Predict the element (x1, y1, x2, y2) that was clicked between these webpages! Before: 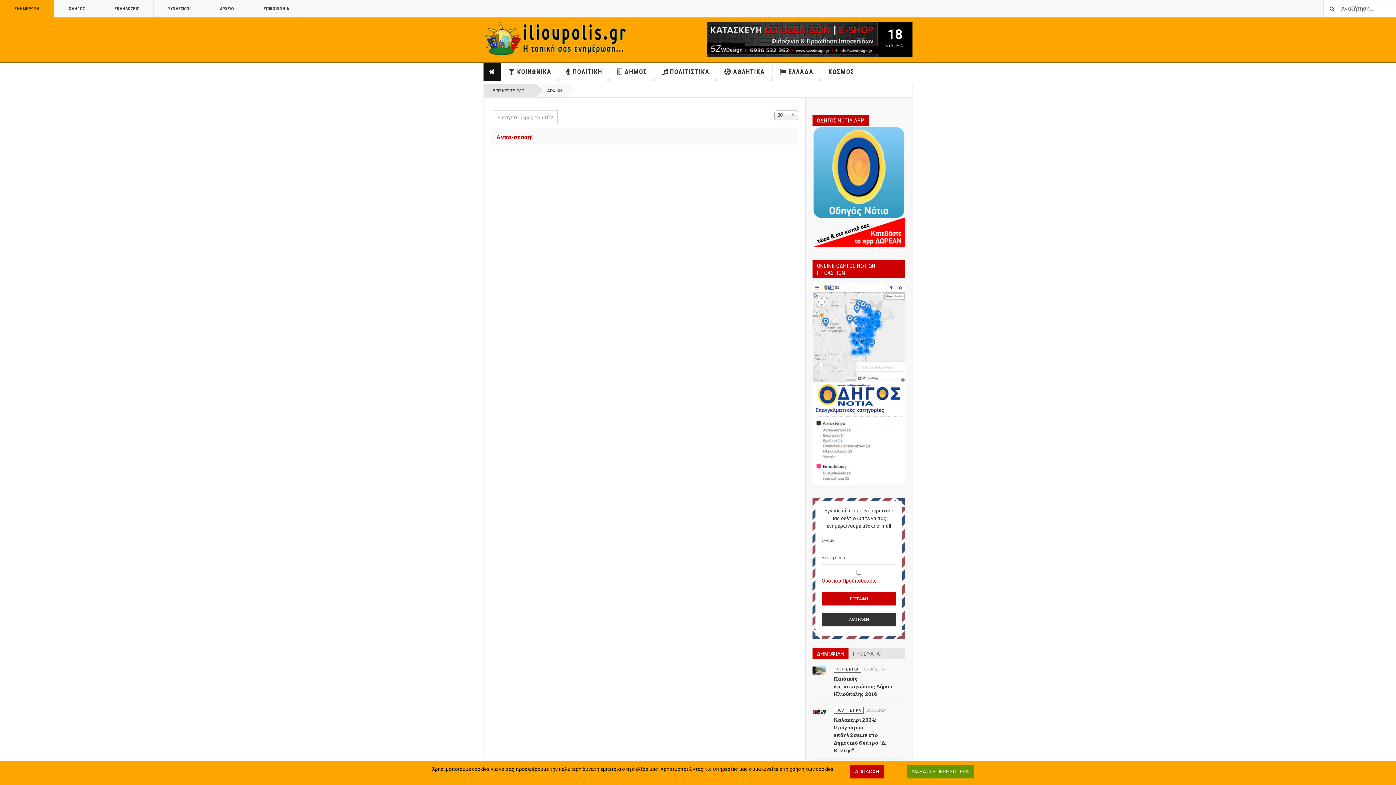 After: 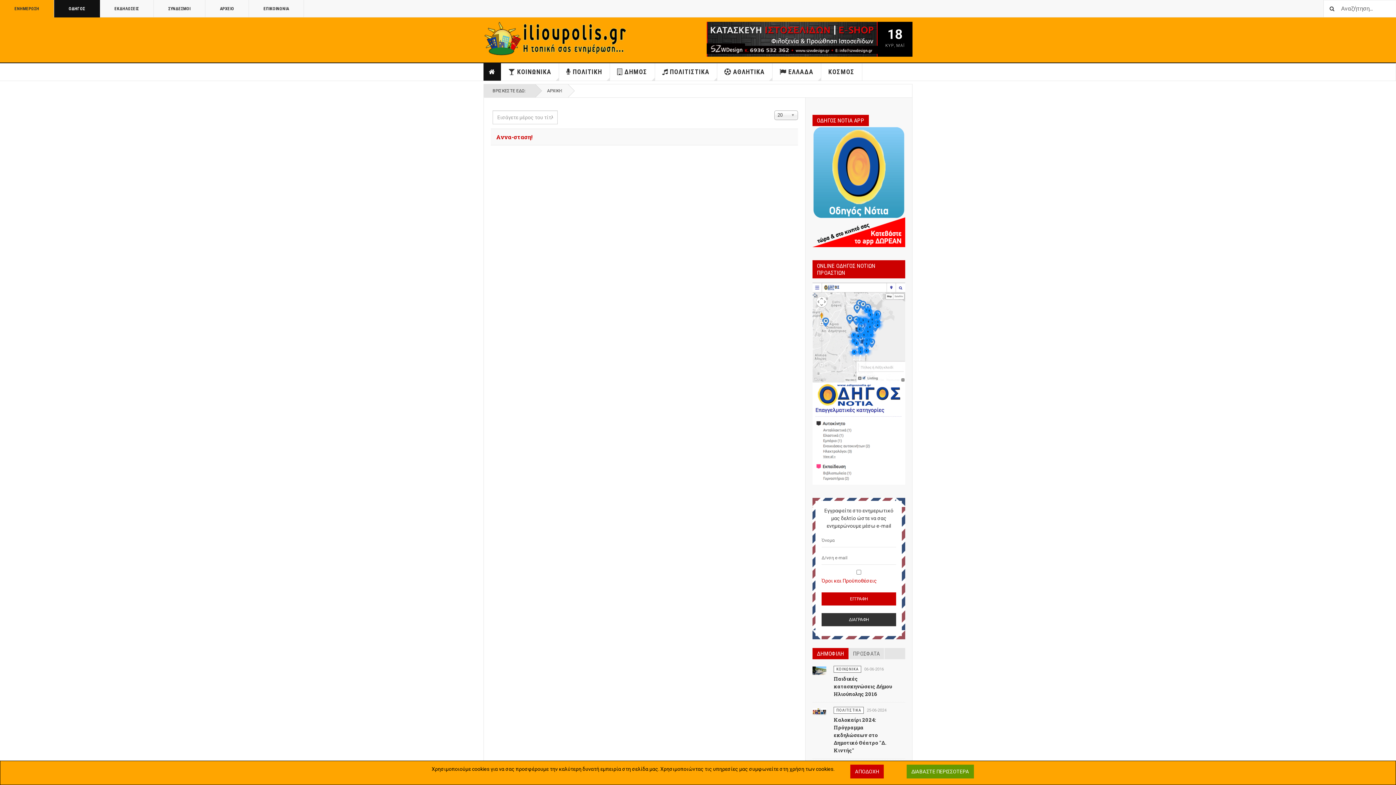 Action: label: ΟΔΗΓΟΣ bbox: (54, 0, 100, 17)